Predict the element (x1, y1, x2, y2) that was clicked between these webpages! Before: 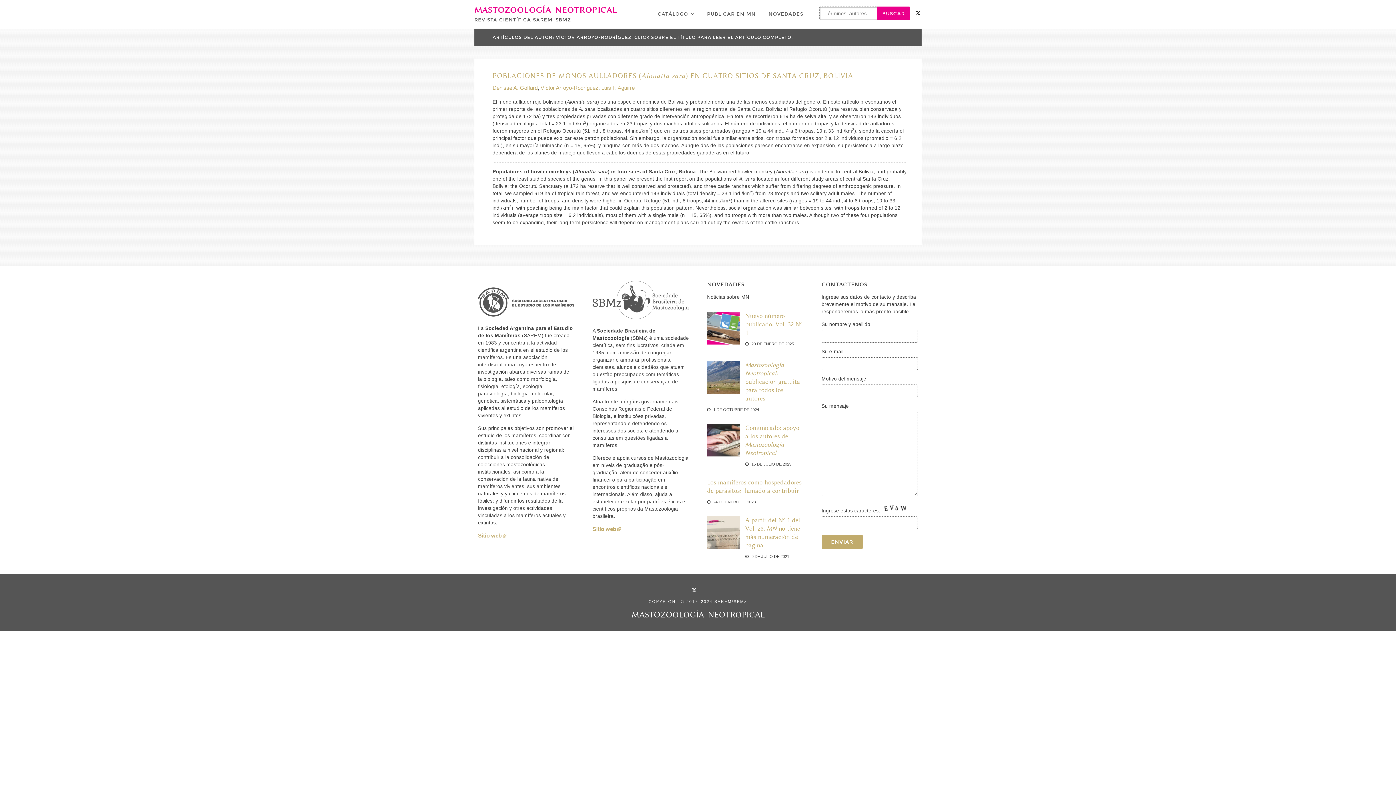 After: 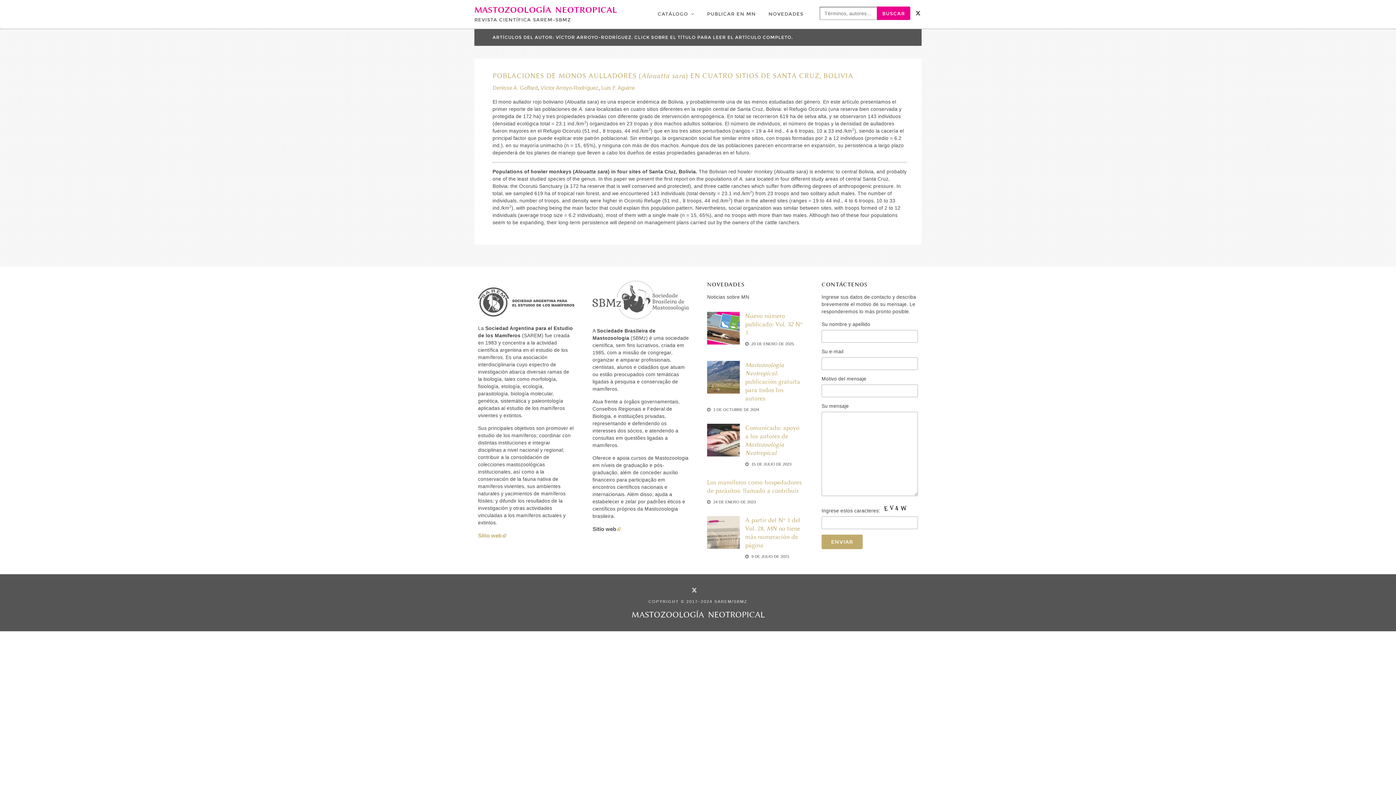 Action: bbox: (592, 526, 621, 532) label: Sitio web